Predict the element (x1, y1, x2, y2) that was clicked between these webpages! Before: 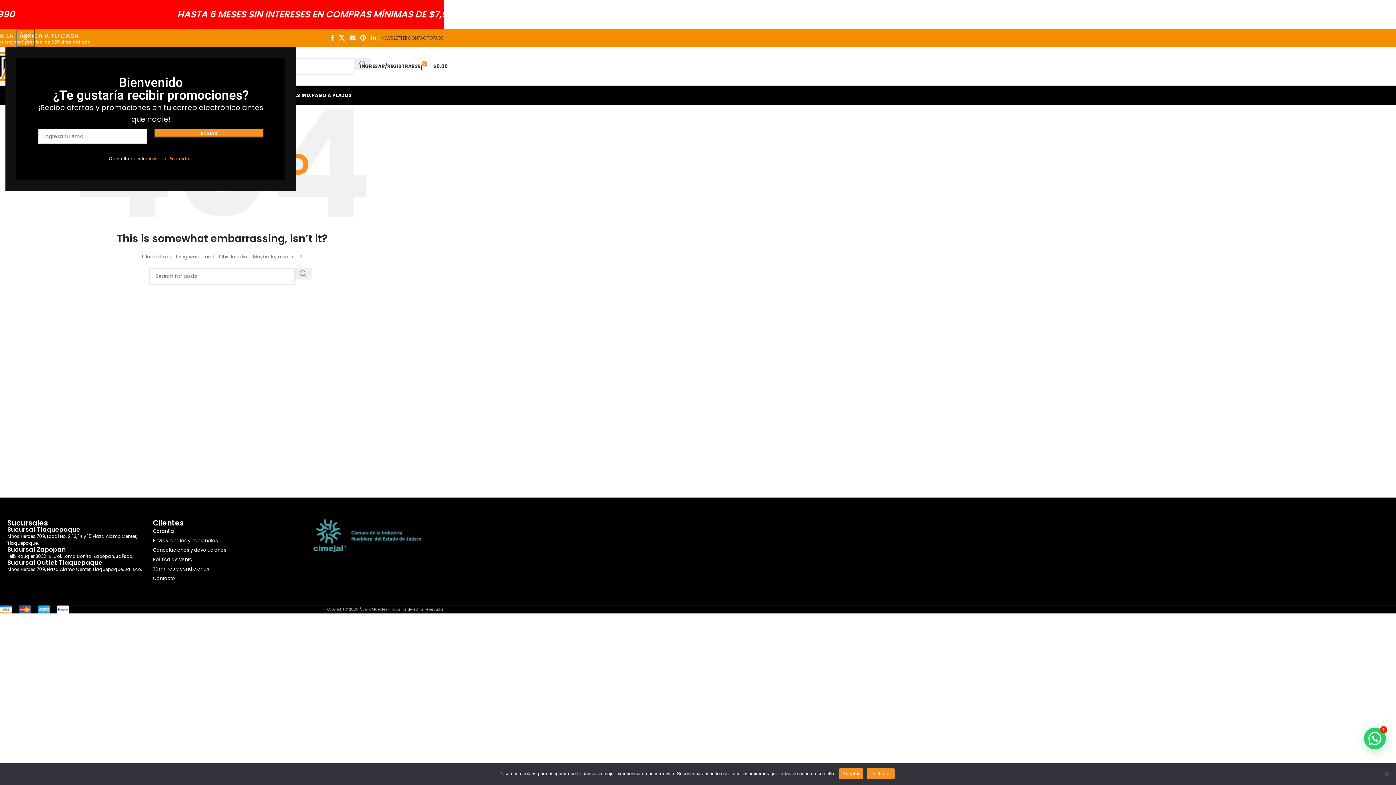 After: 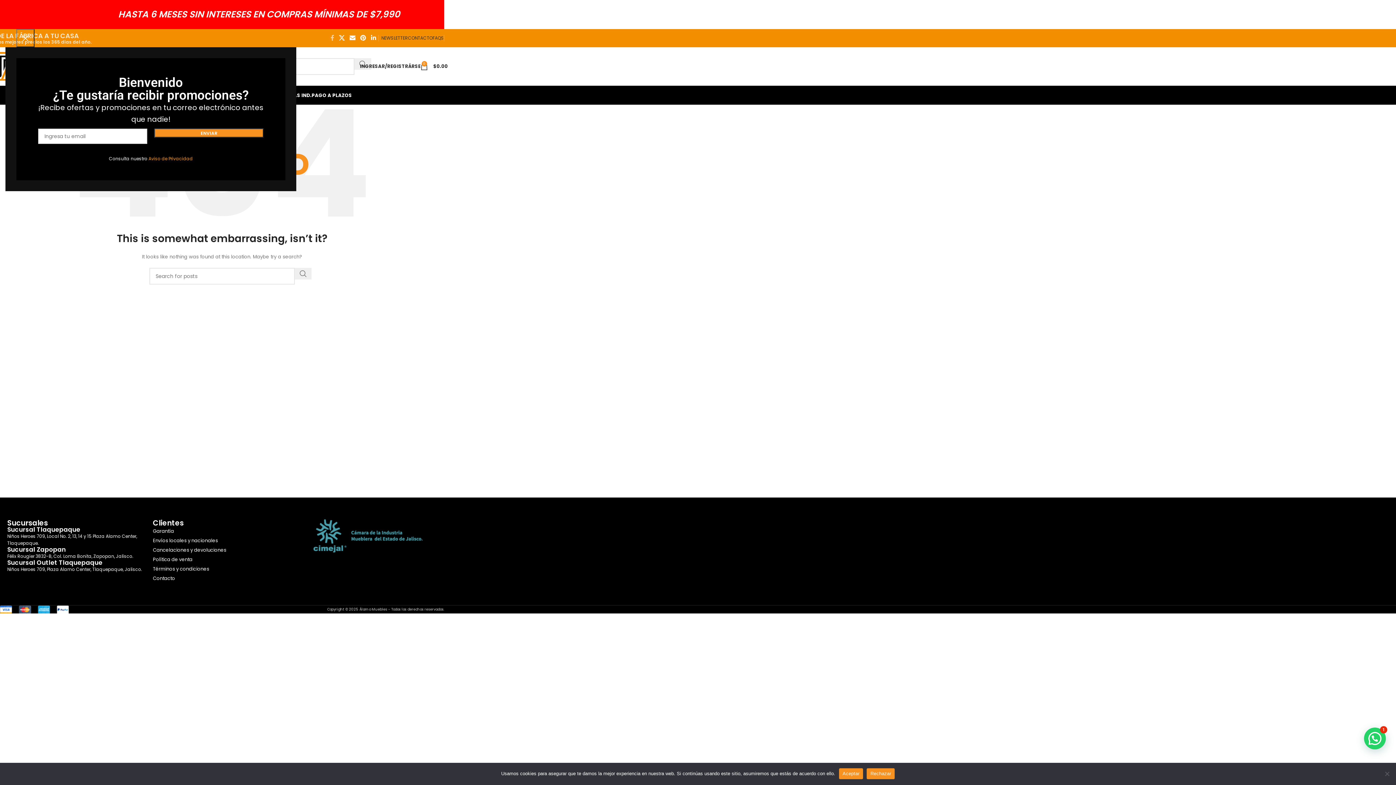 Action: label: Facebook social link bbox: (328, 32, 336, 43)